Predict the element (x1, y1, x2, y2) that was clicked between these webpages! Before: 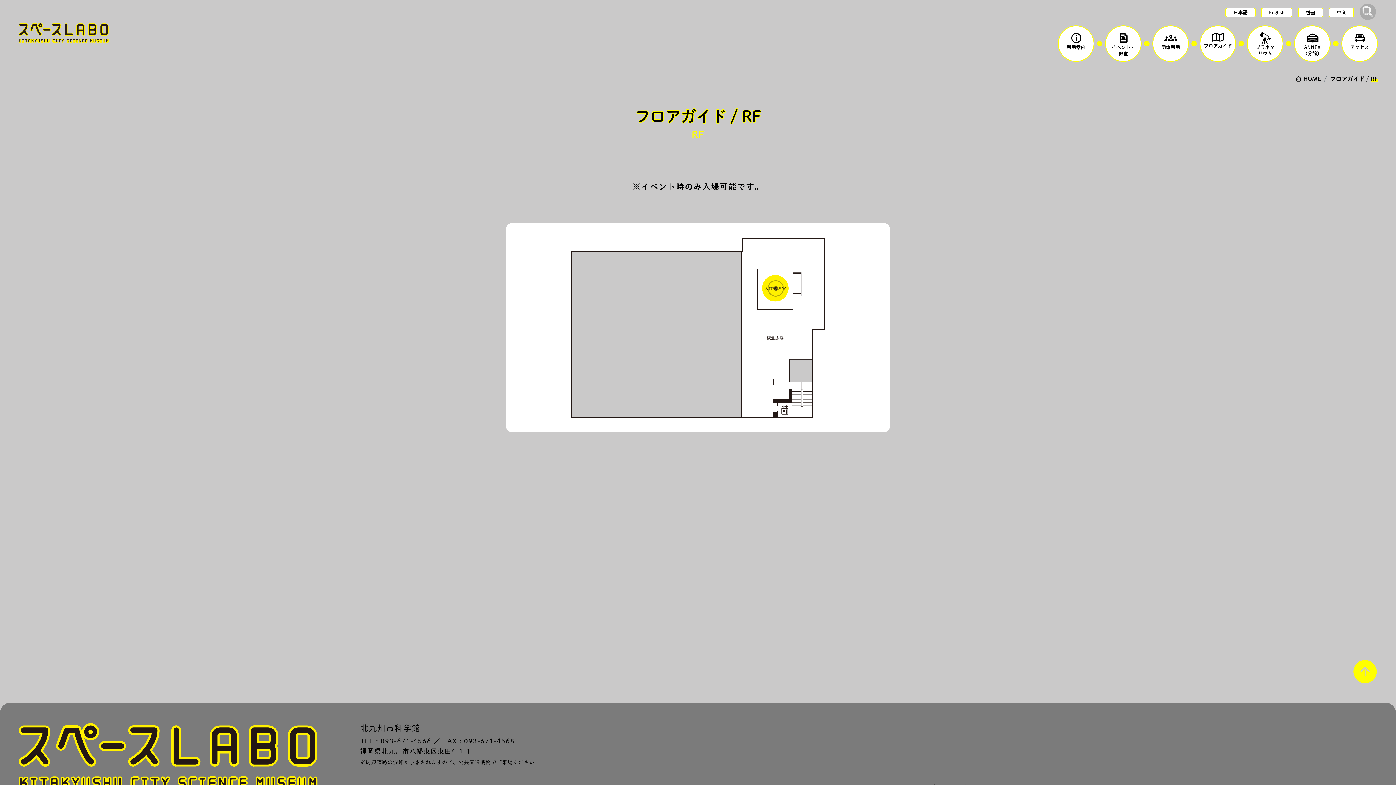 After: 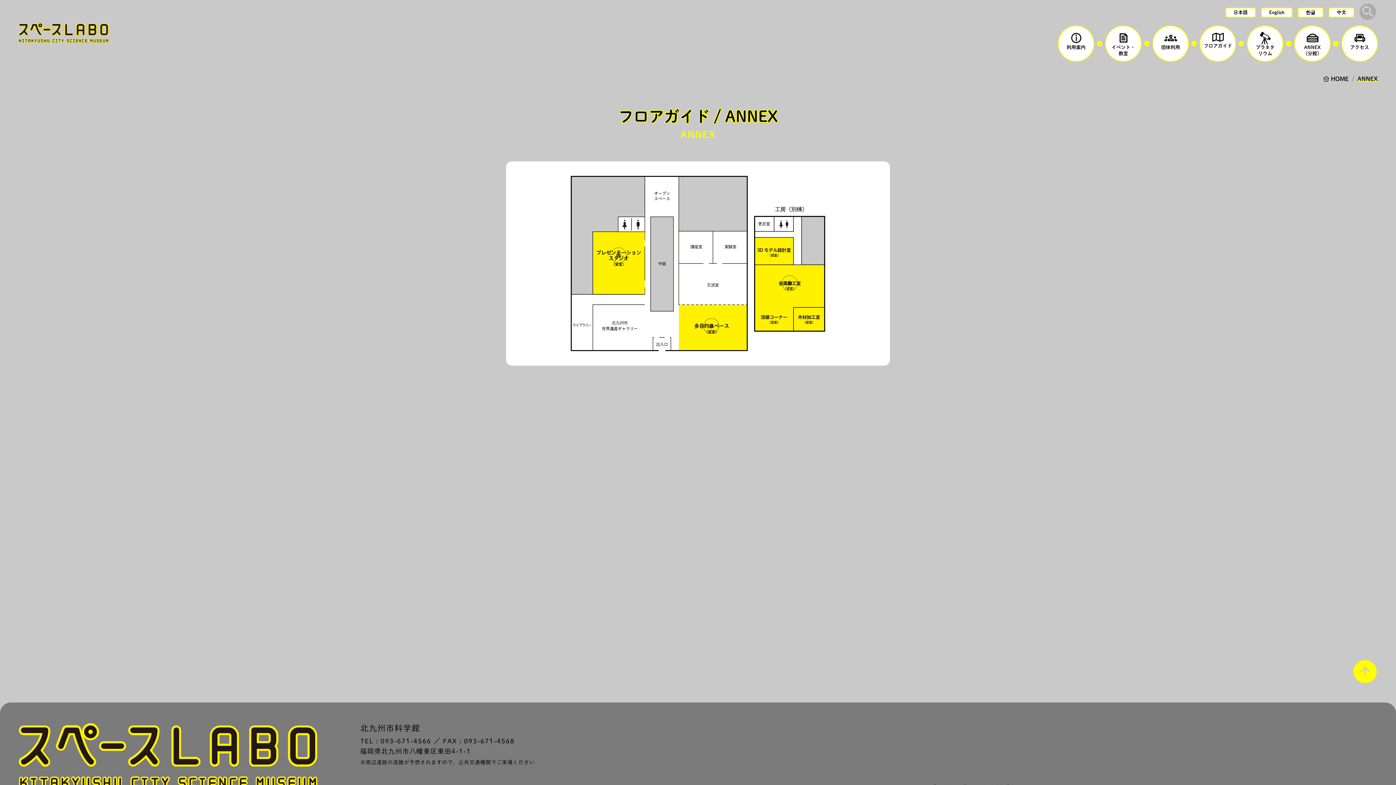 Action: label: ANNEX
（分館） bbox: (1294, 25, 1330, 61)